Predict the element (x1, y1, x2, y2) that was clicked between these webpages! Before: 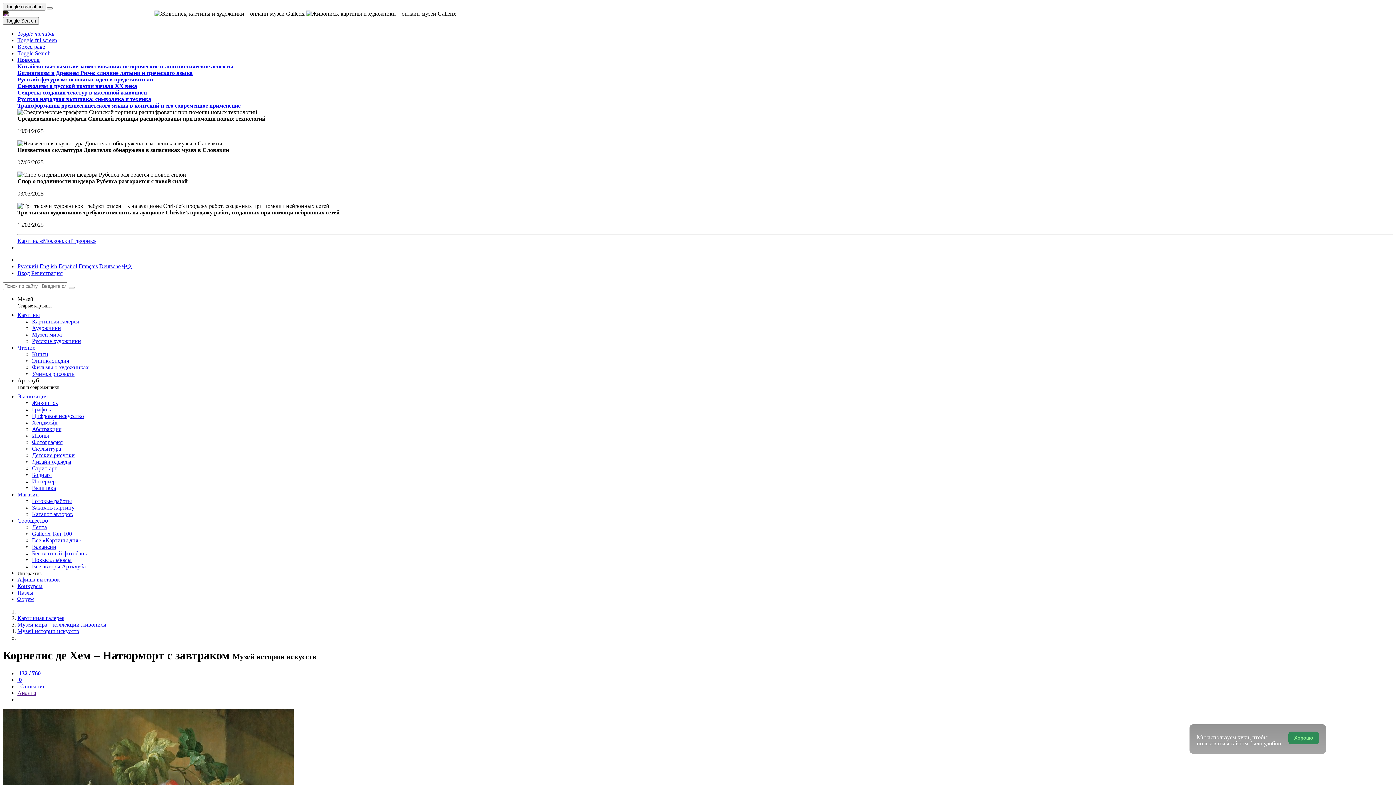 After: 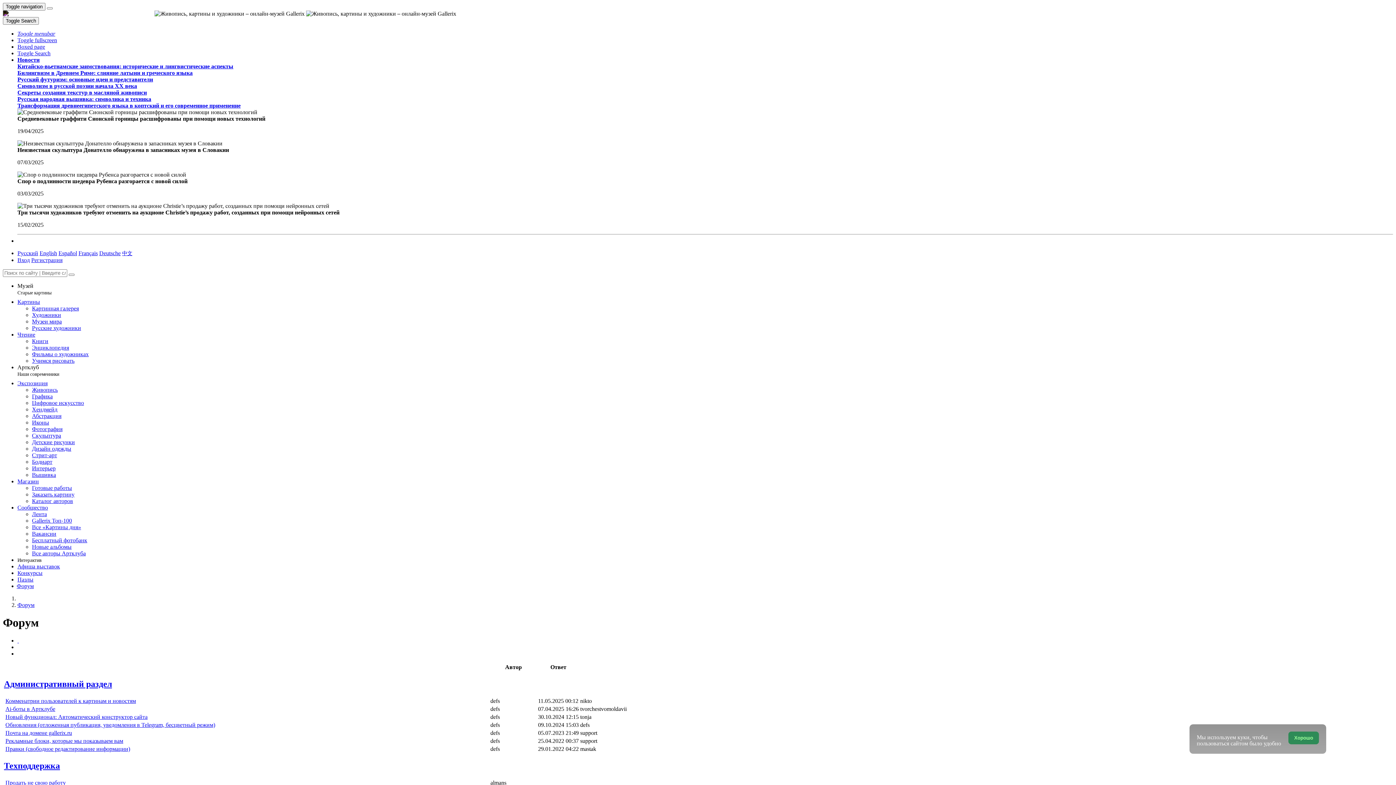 Action: bbox: (17, 596, 33, 602) label: Форум